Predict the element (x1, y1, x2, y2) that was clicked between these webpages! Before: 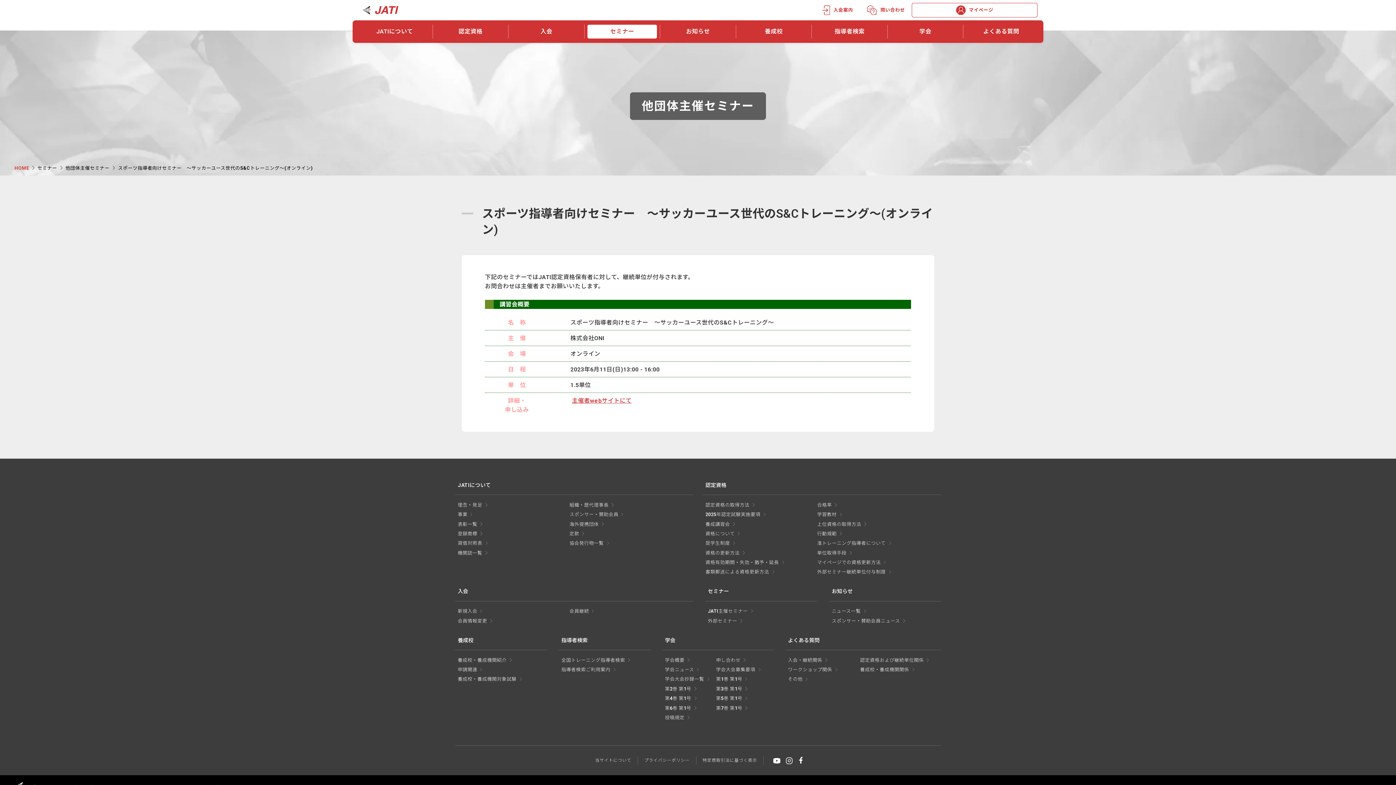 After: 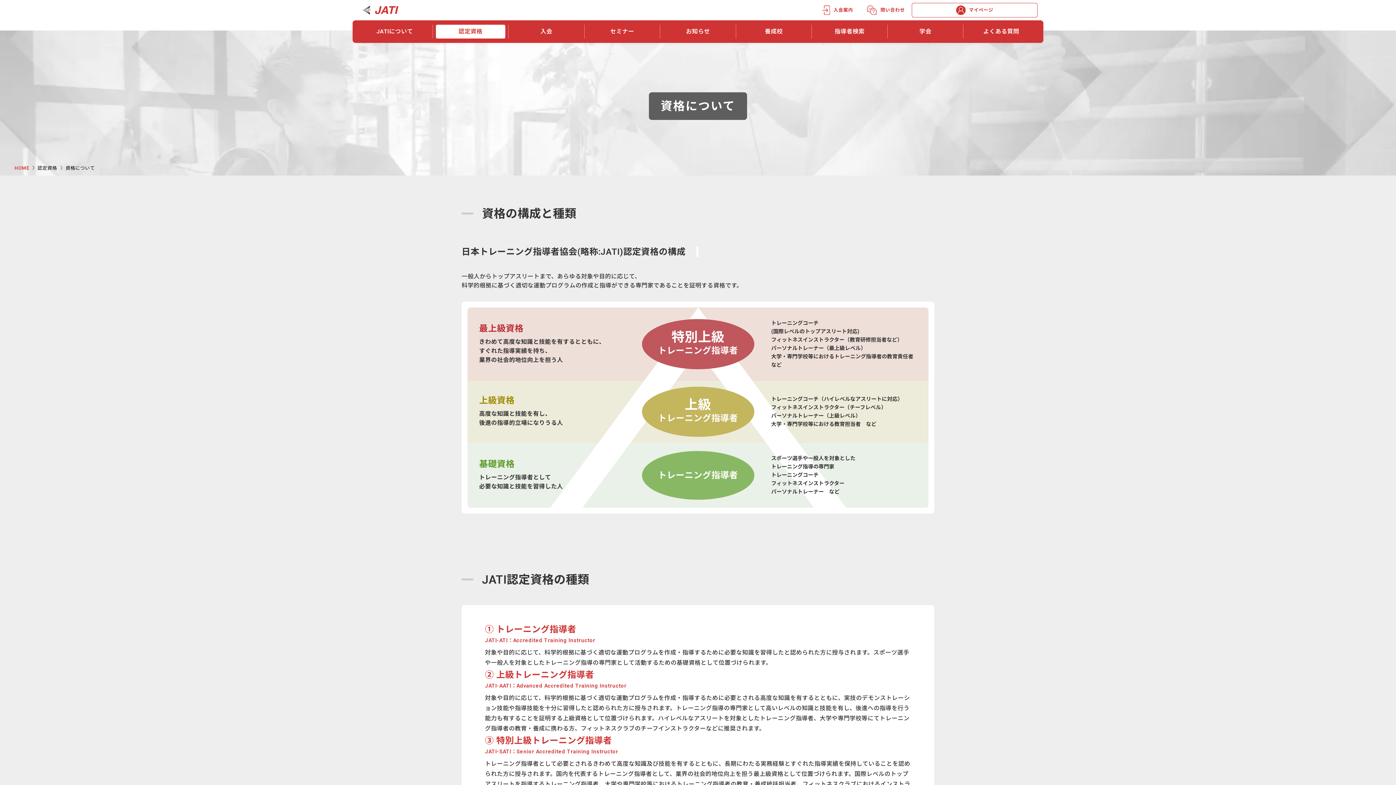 Action: bbox: (705, 529, 740, 538) label: 資格について